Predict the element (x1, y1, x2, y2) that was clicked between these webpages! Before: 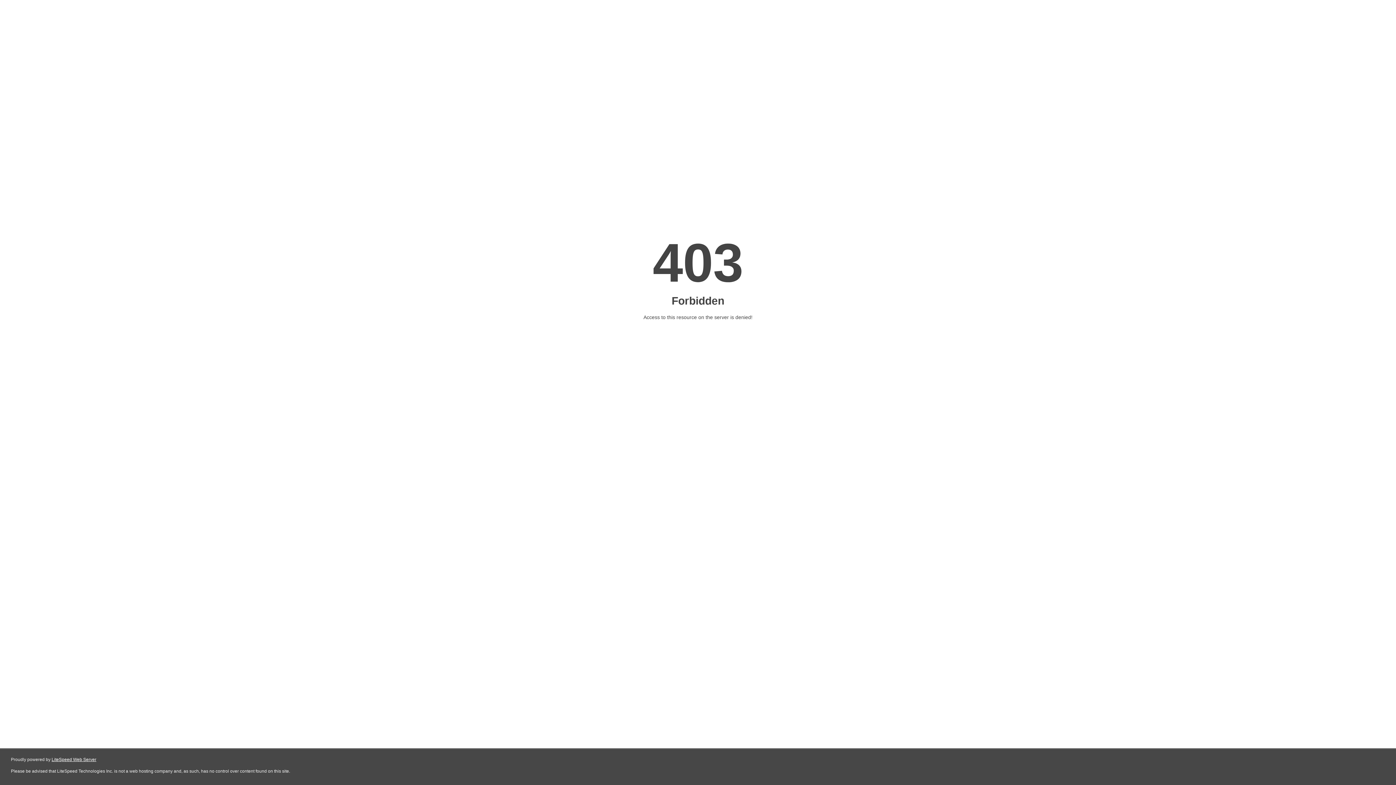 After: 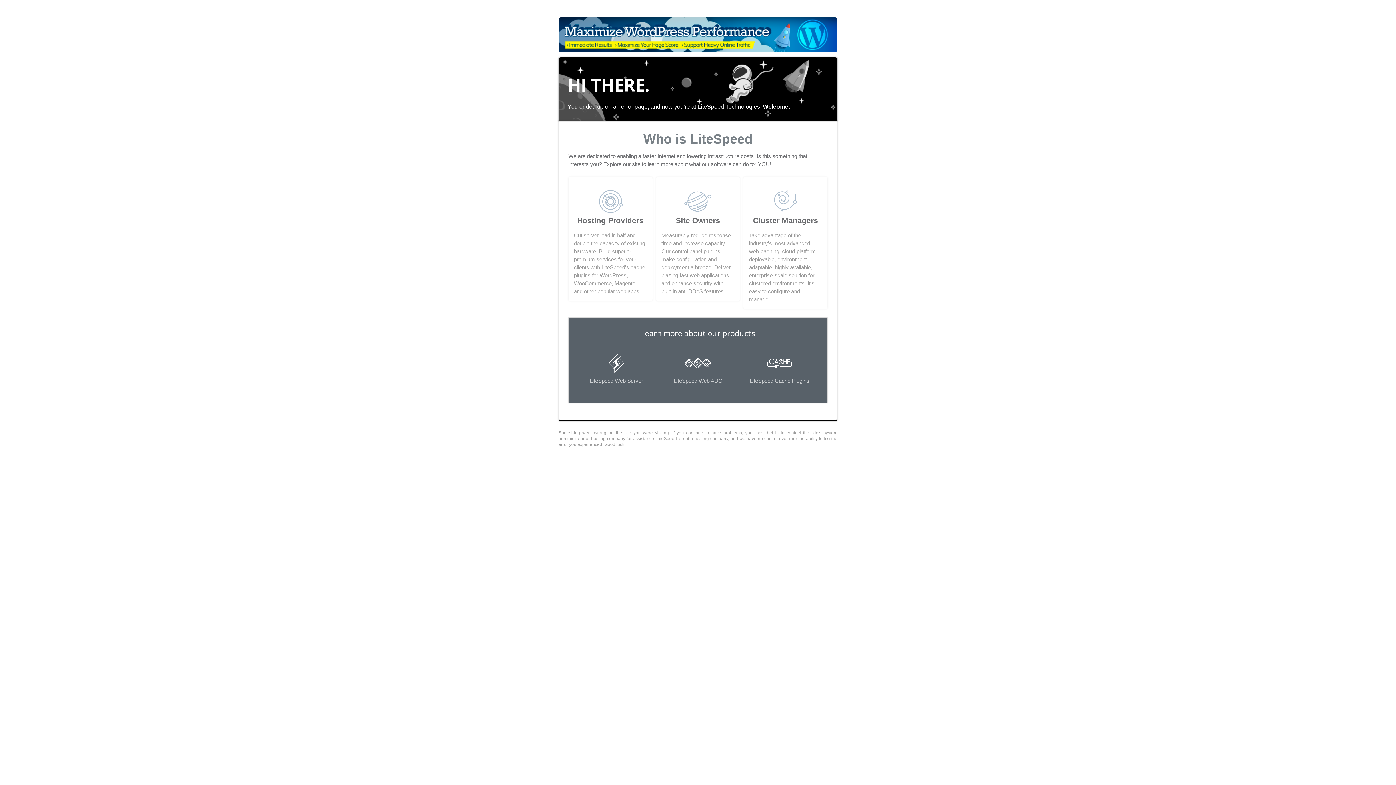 Action: bbox: (51, 757, 96, 762) label: LiteSpeed Web Server